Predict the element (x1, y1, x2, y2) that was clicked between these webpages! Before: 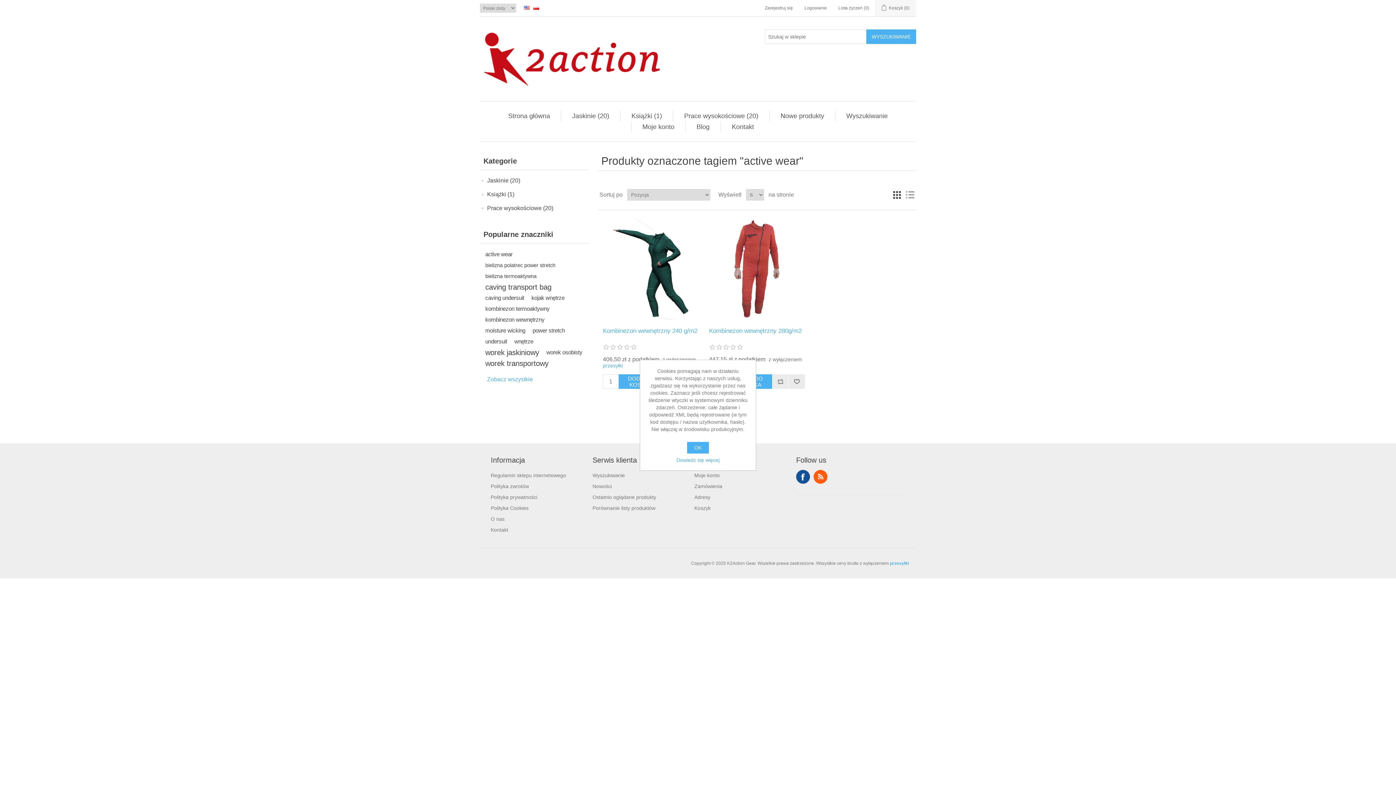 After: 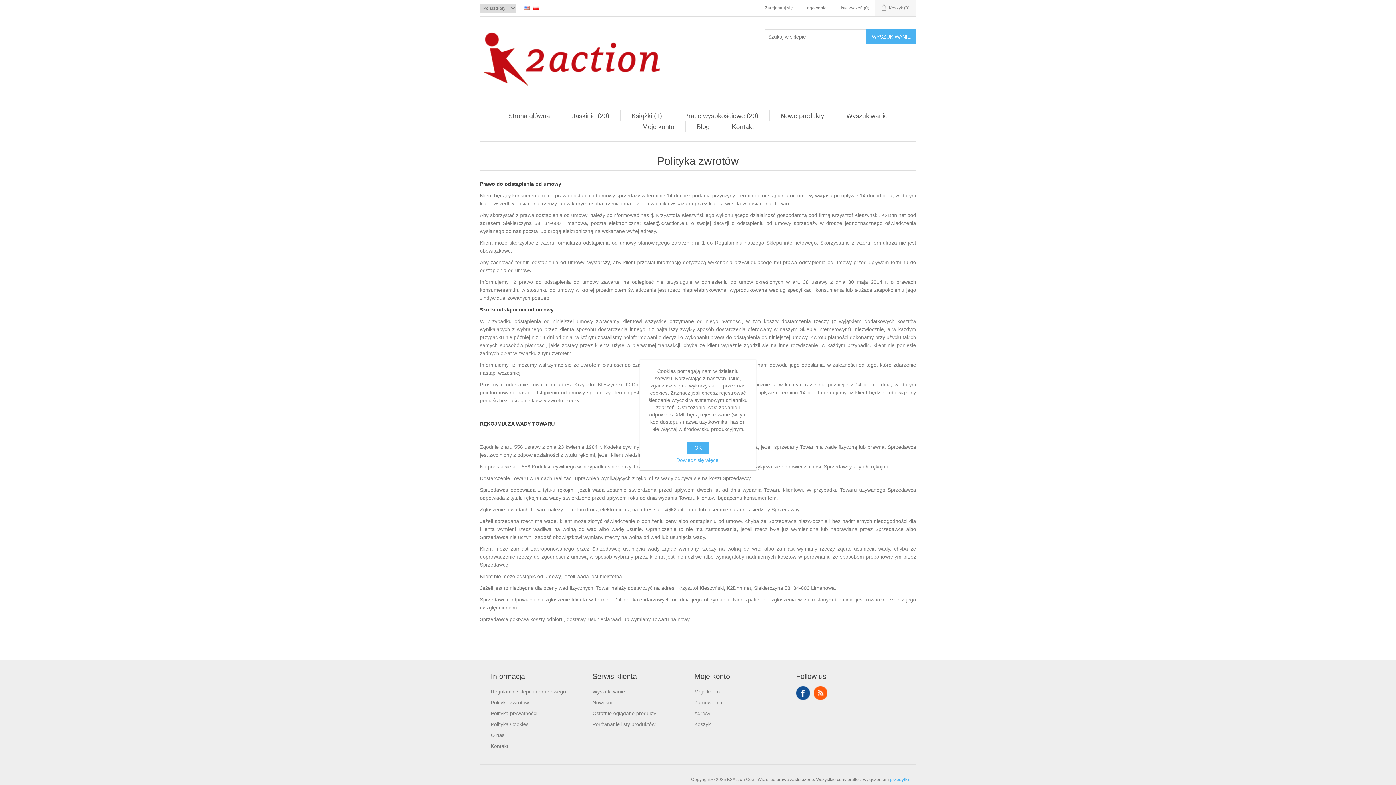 Action: label: Polityka zwrotów bbox: (490, 483, 529, 489)